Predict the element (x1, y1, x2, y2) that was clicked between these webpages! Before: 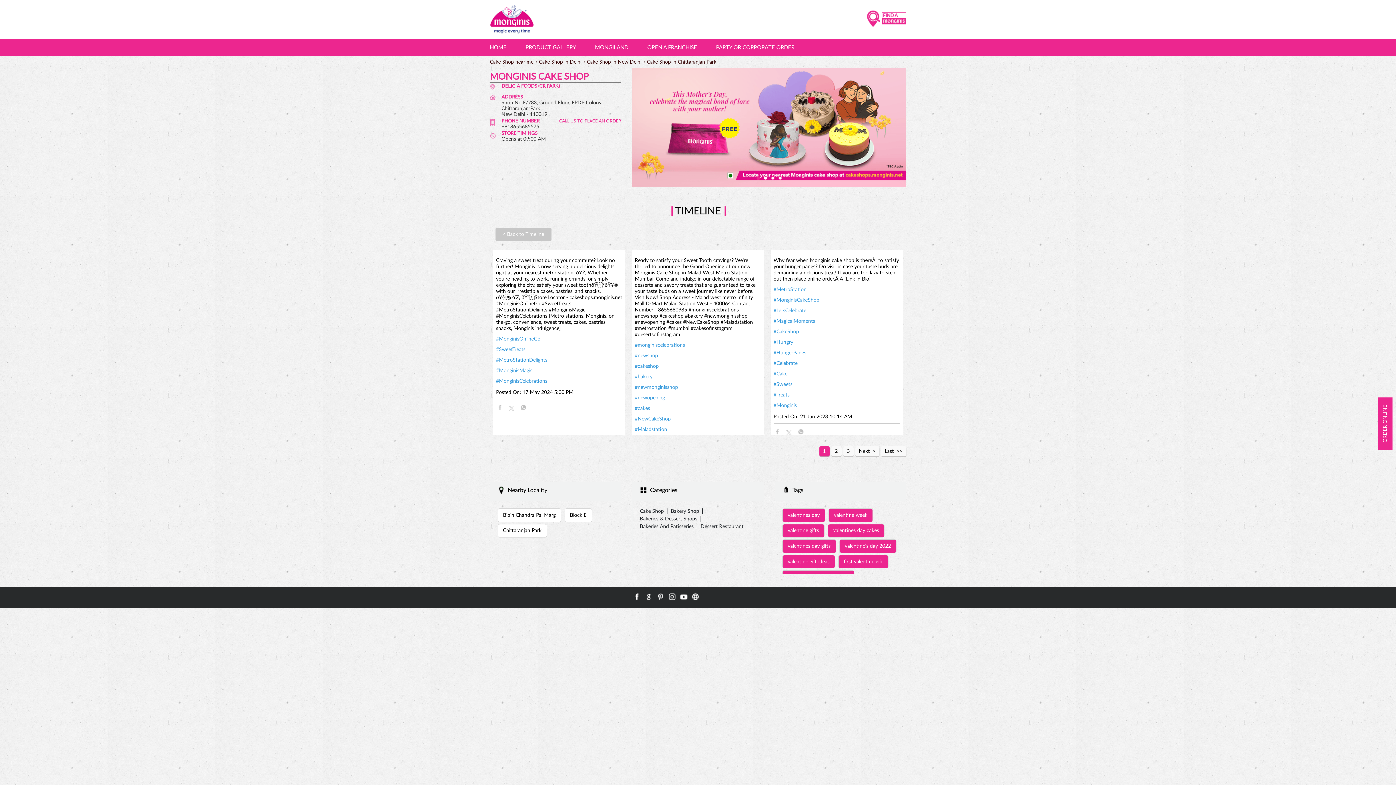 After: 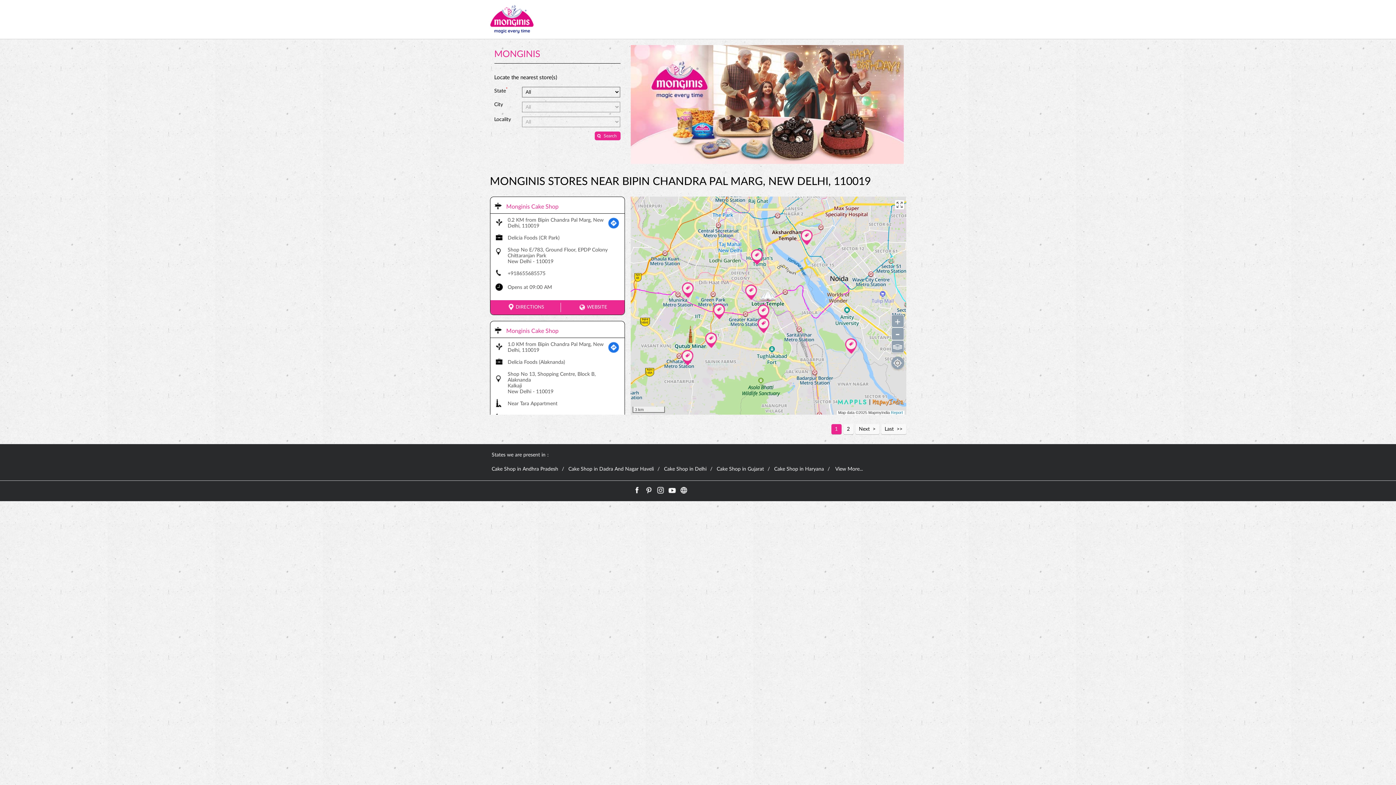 Action: label: Bipin Chandra Pal Marg bbox: (503, 513, 555, 518)